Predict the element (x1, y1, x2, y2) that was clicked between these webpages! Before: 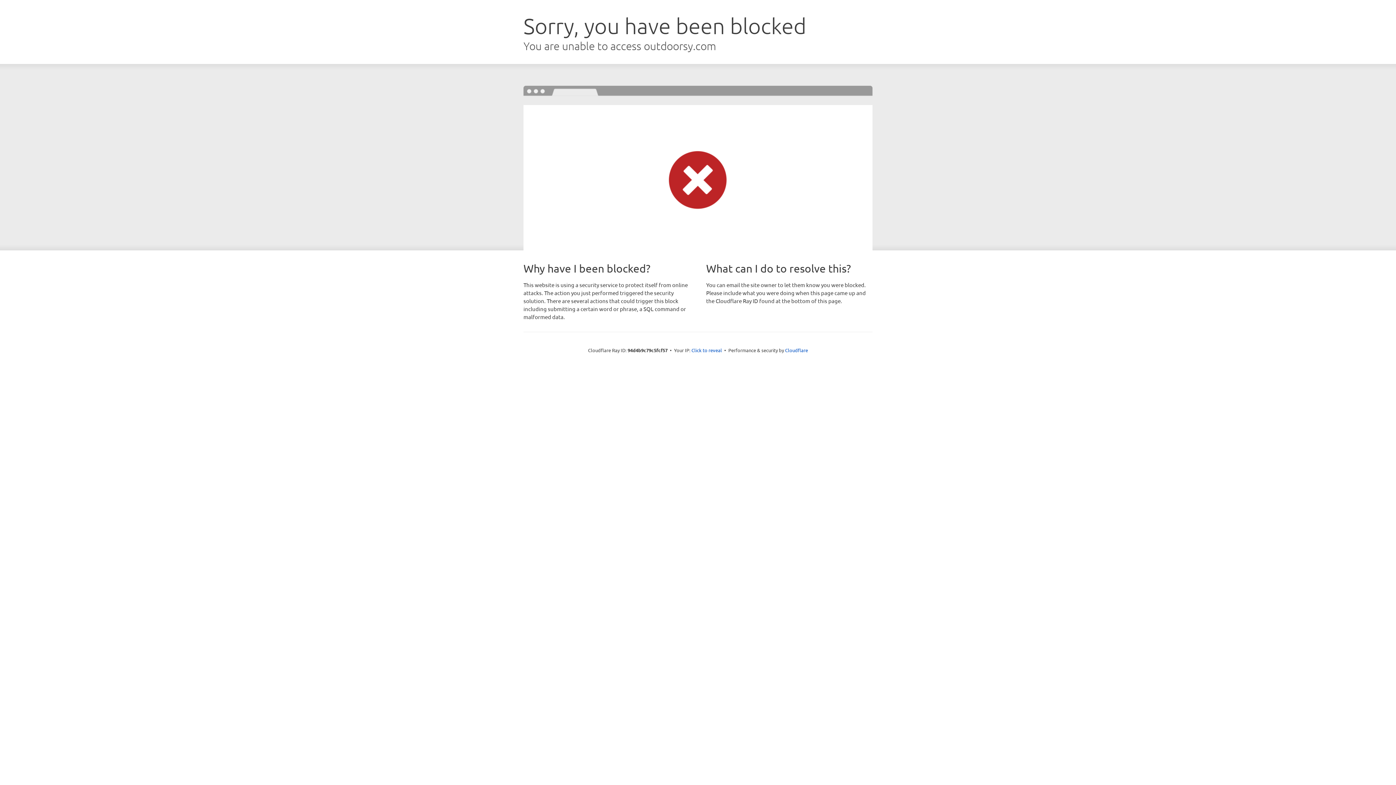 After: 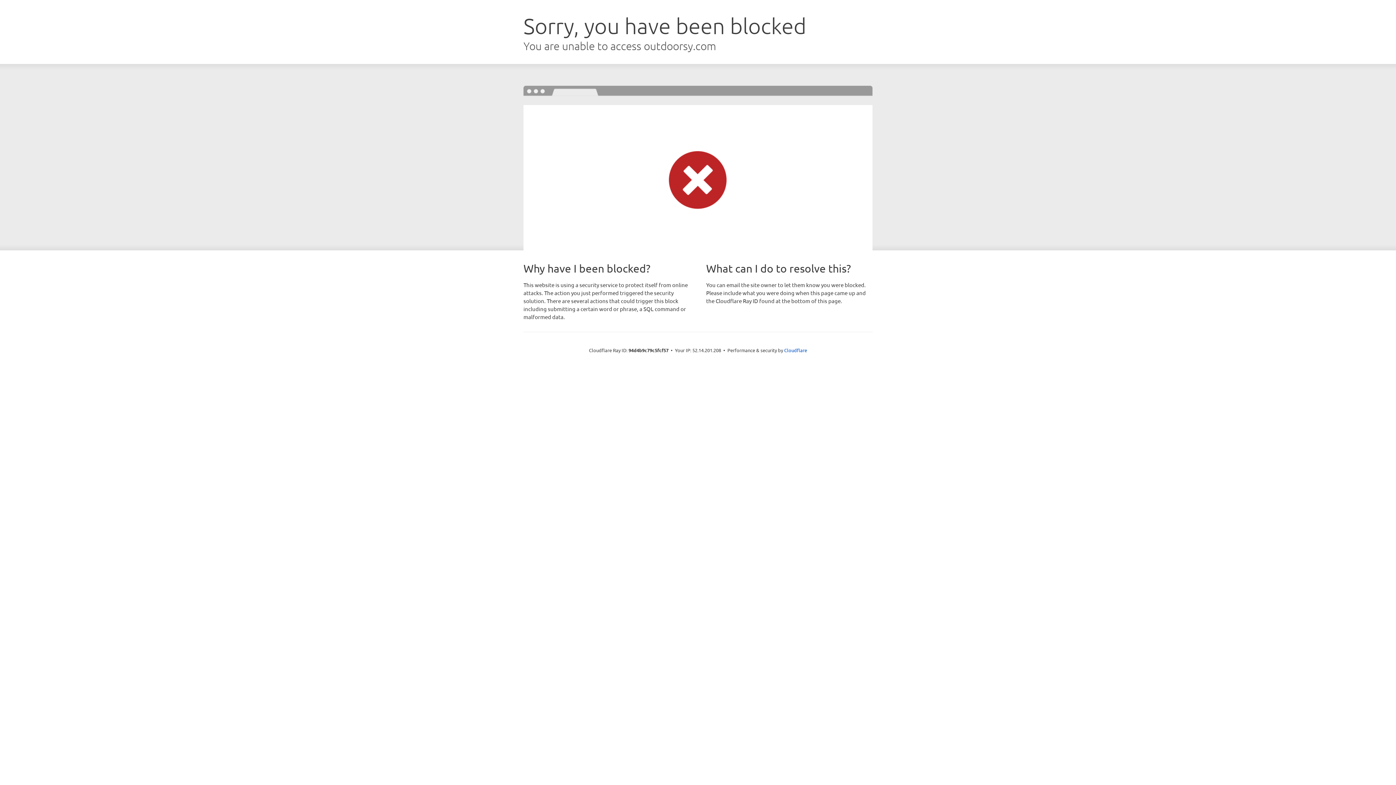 Action: label: Click to reveal bbox: (691, 346, 722, 353)